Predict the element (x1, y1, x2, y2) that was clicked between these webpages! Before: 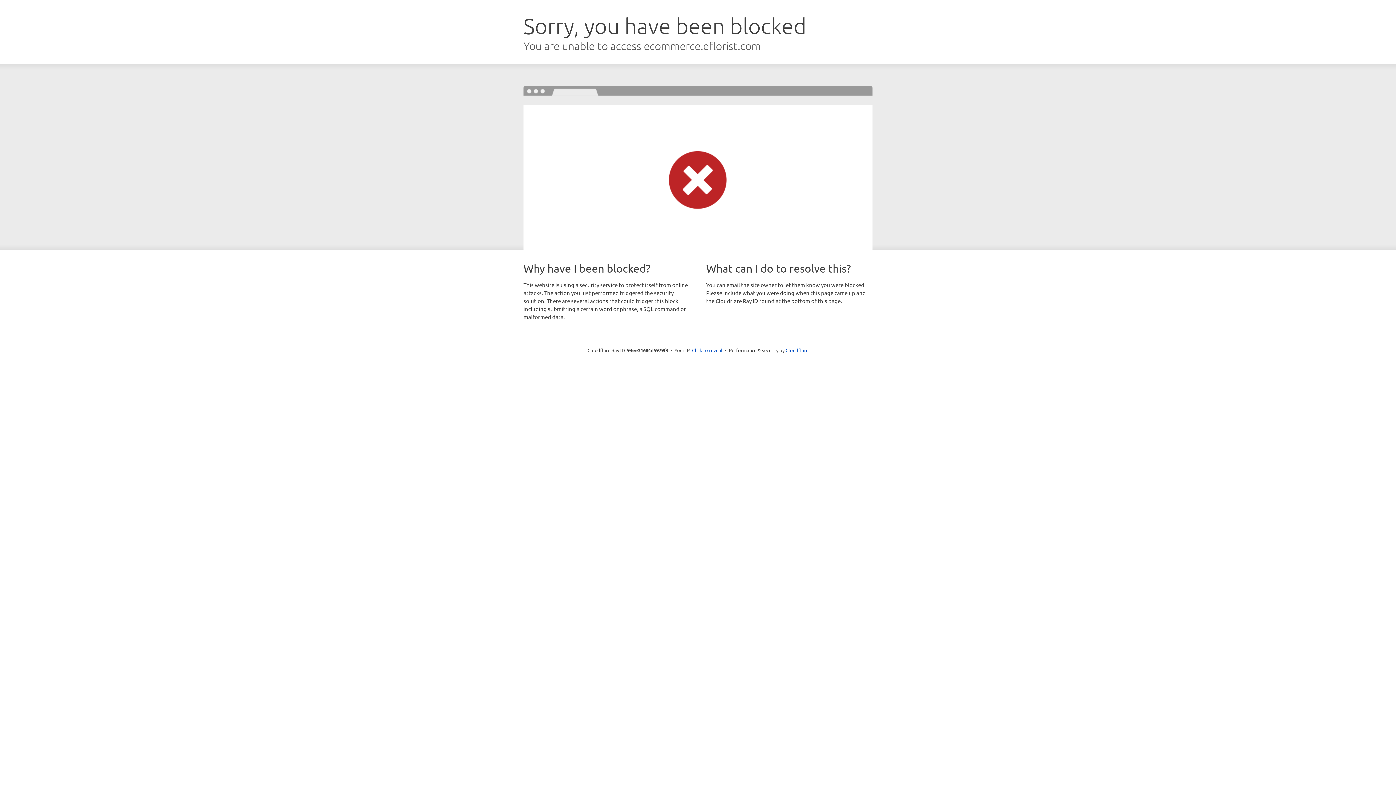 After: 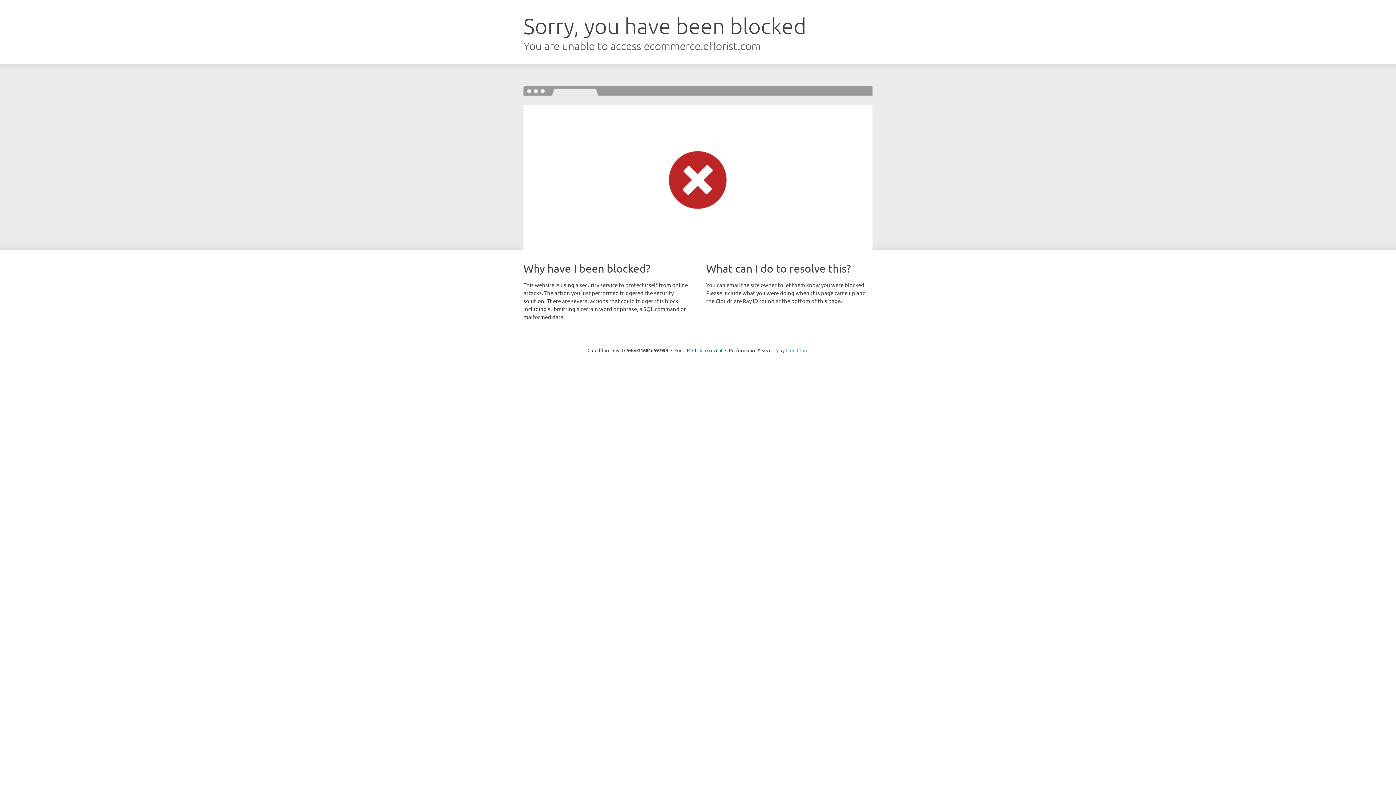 Action: bbox: (785, 347, 808, 353) label: Cloudflare